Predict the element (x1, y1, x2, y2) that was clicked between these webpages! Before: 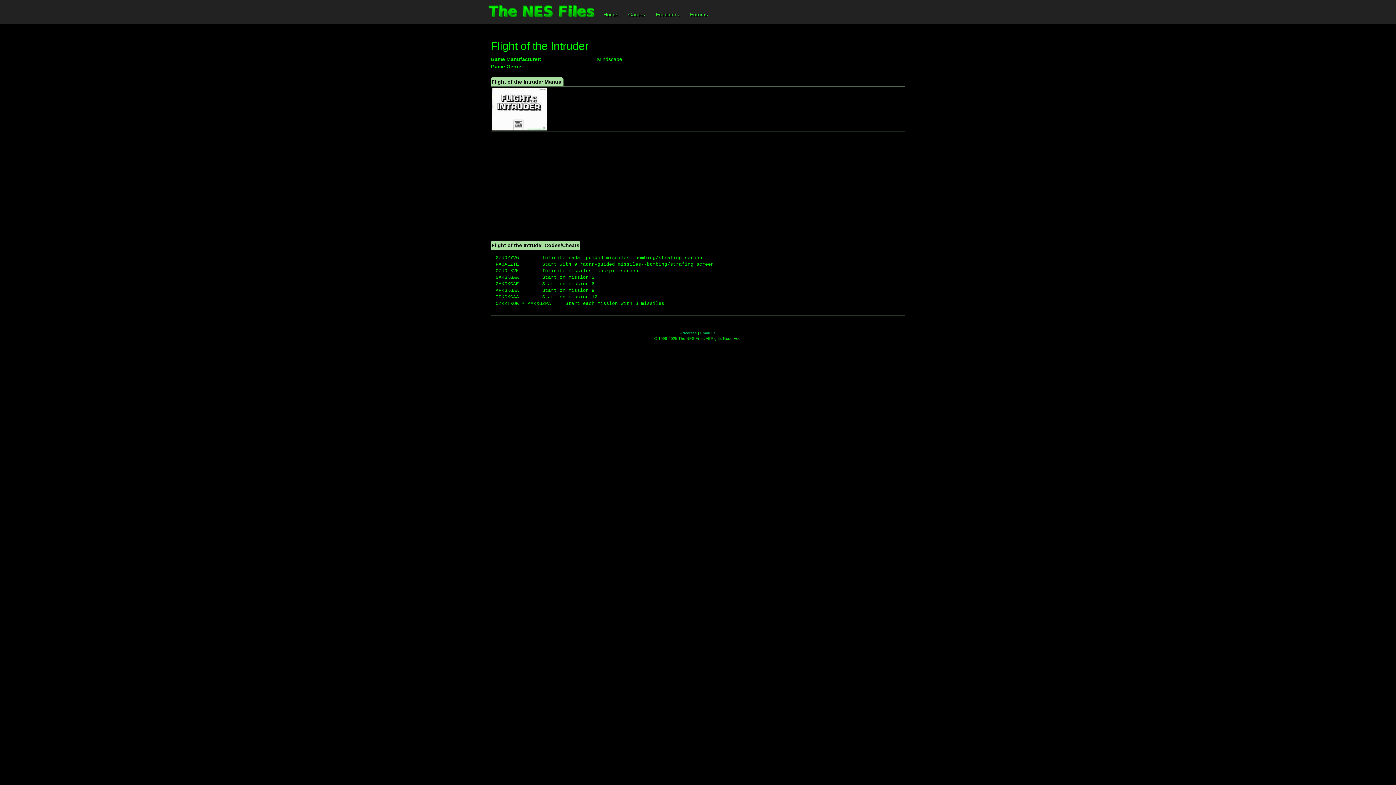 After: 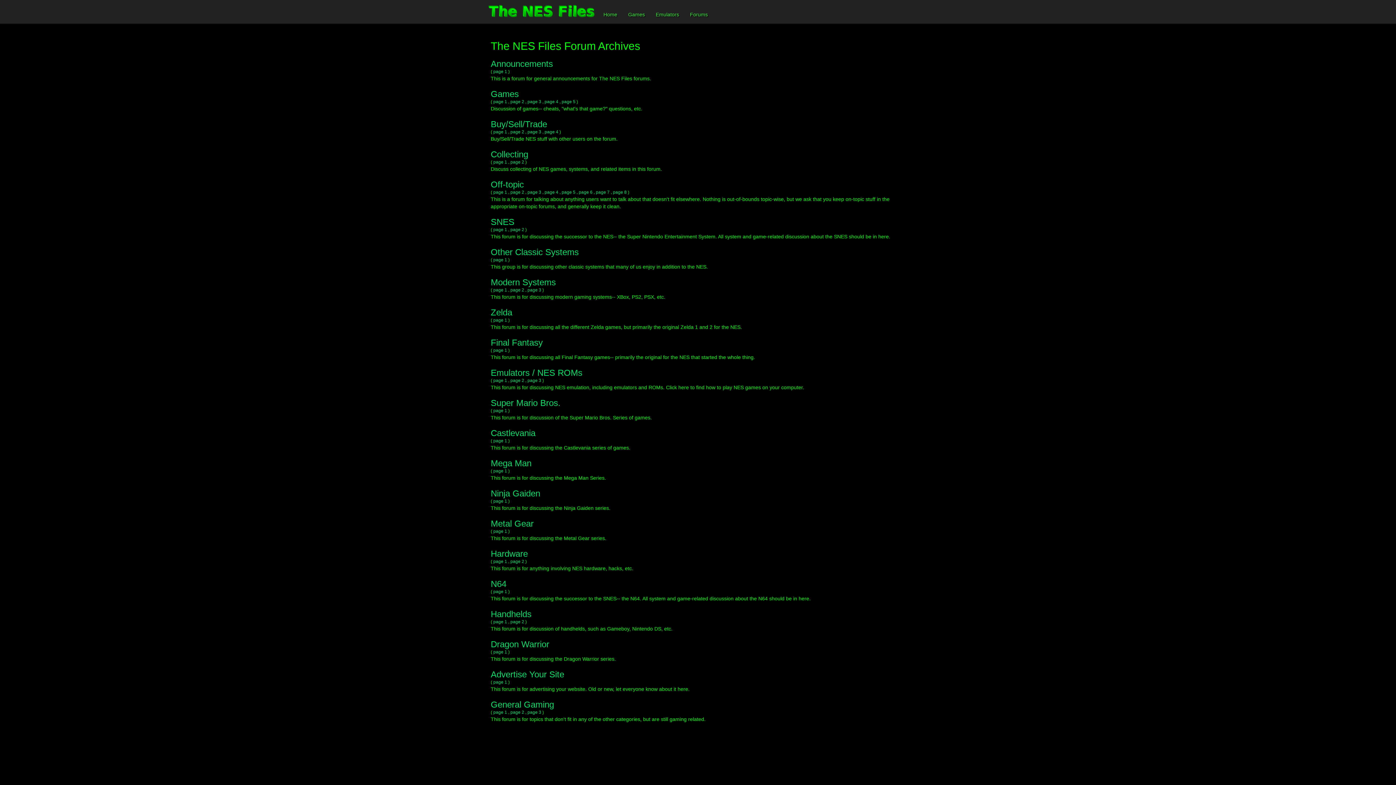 Action: label: Forums bbox: (684, 5, 713, 23)